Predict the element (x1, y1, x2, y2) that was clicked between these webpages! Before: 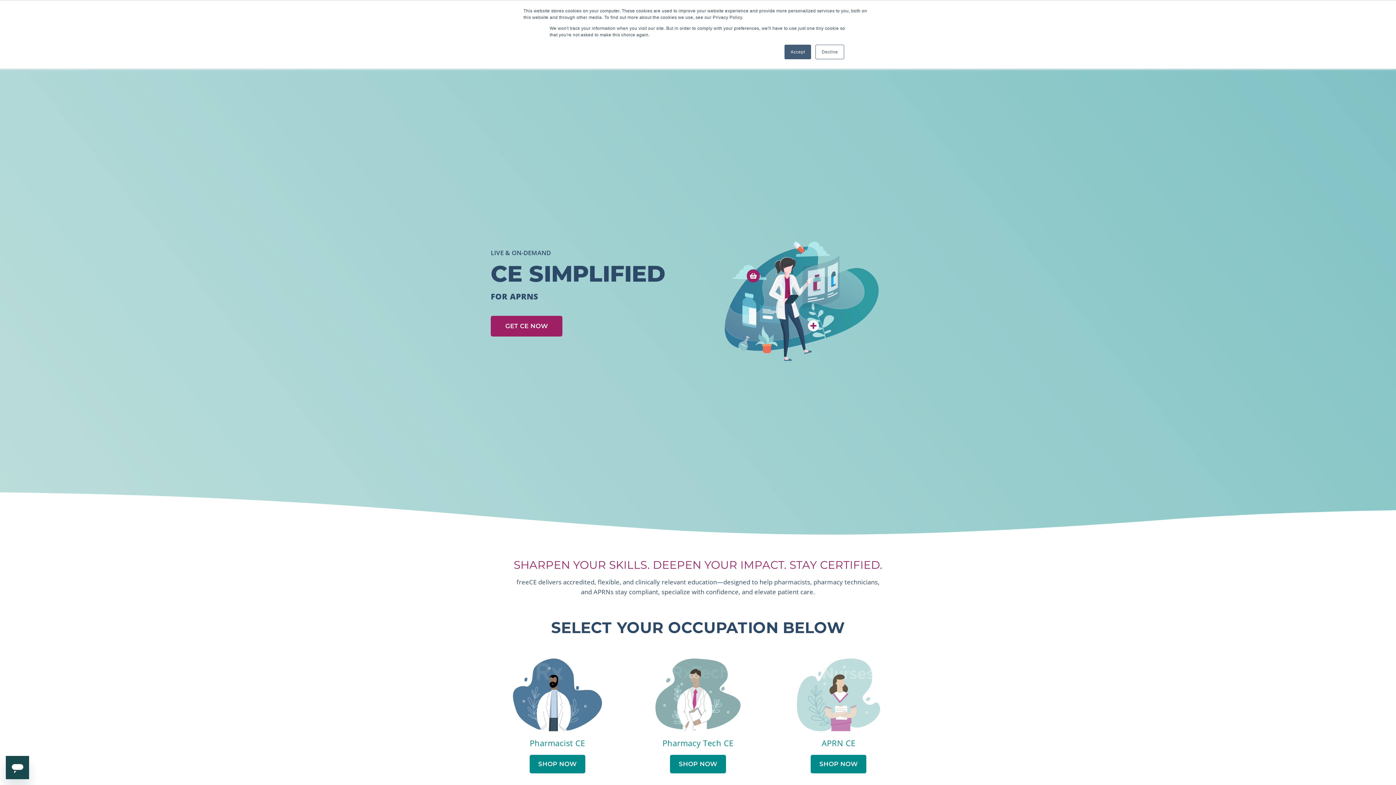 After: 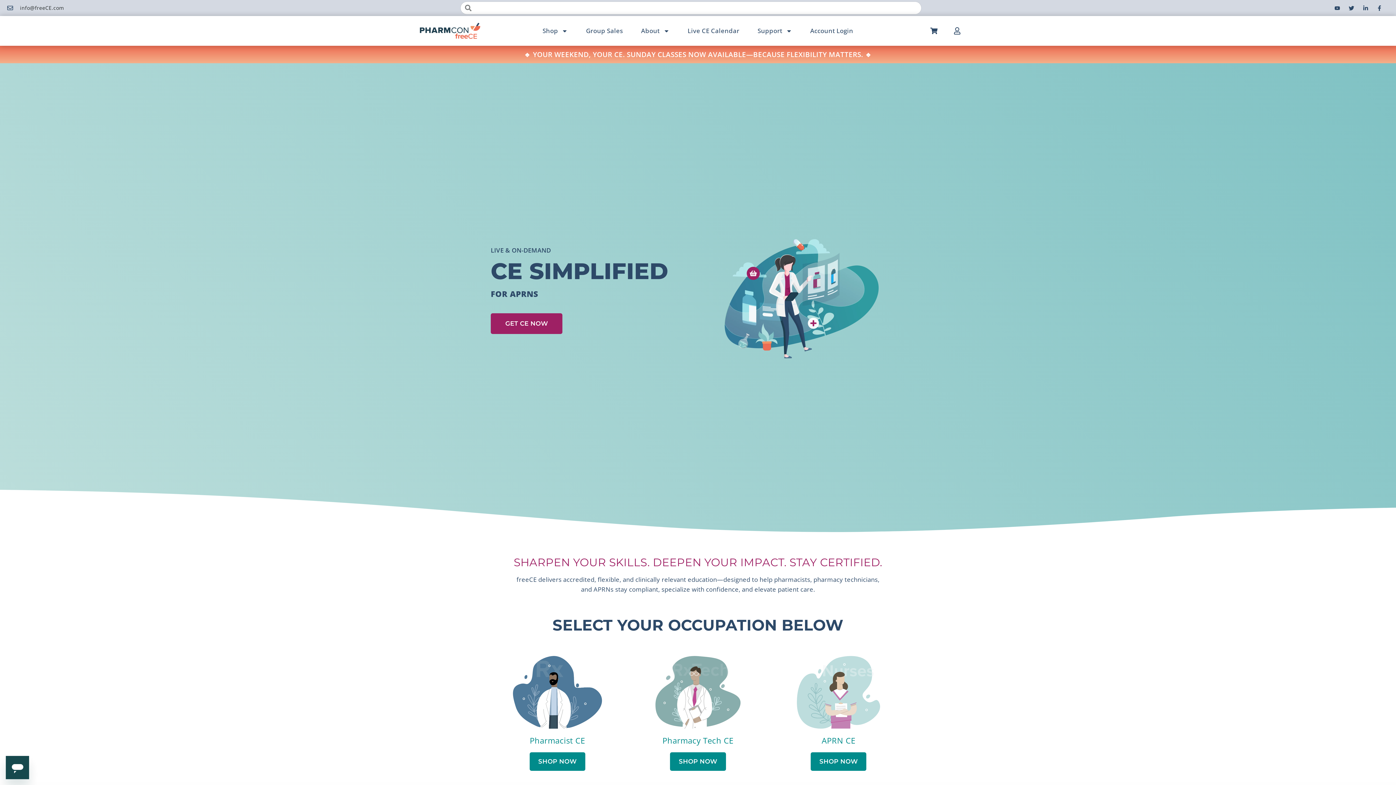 Action: bbox: (815, 44, 844, 59) label: Decline